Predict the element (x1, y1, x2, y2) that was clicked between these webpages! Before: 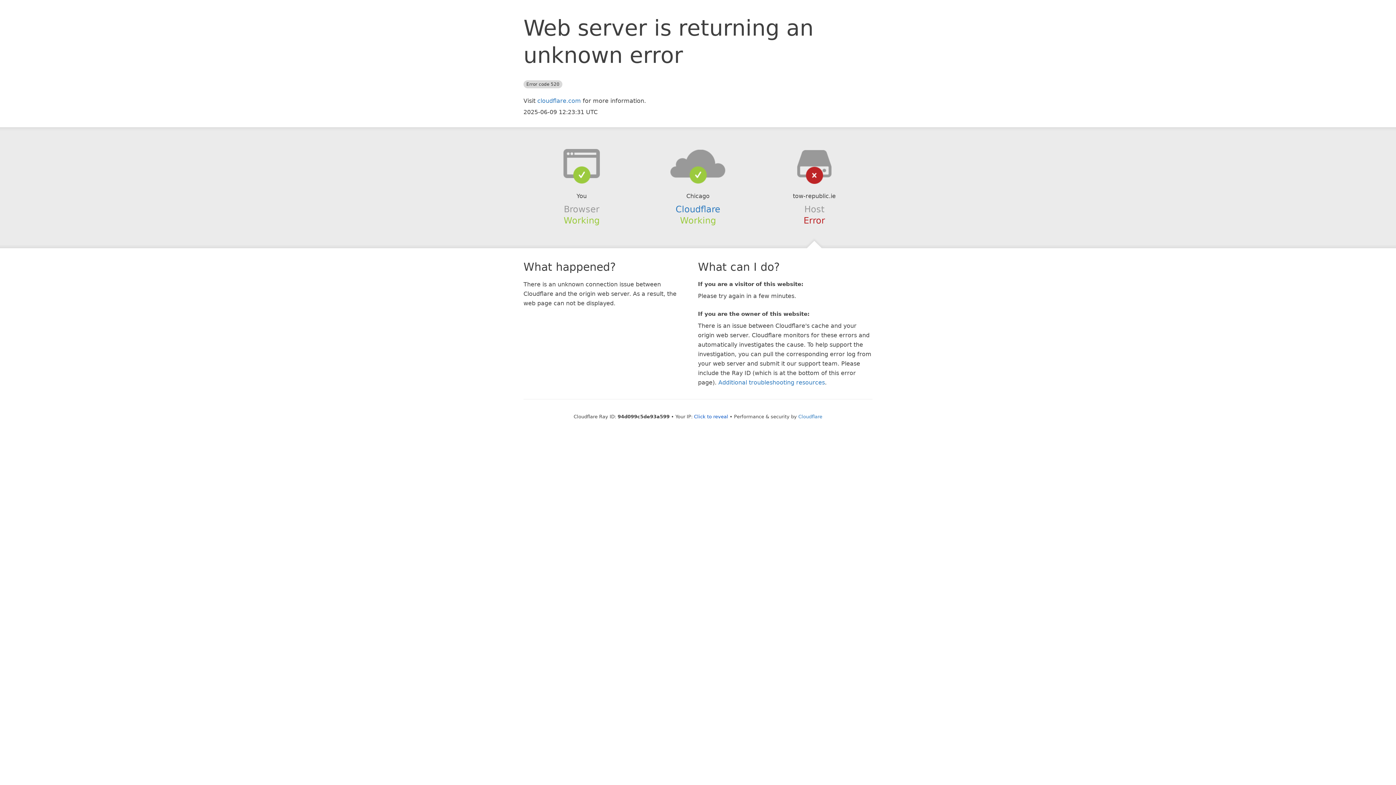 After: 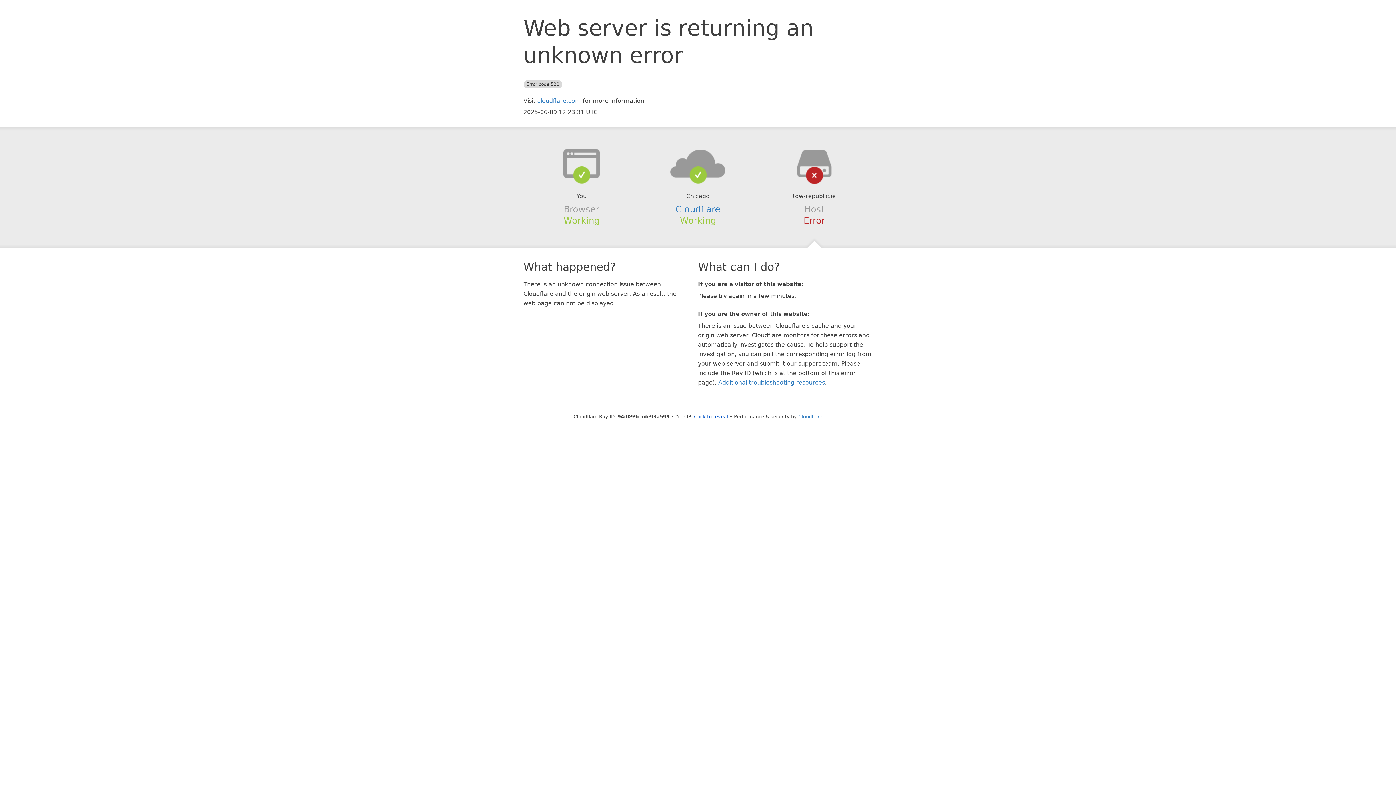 Action: bbox: (639, 148, 756, 178)